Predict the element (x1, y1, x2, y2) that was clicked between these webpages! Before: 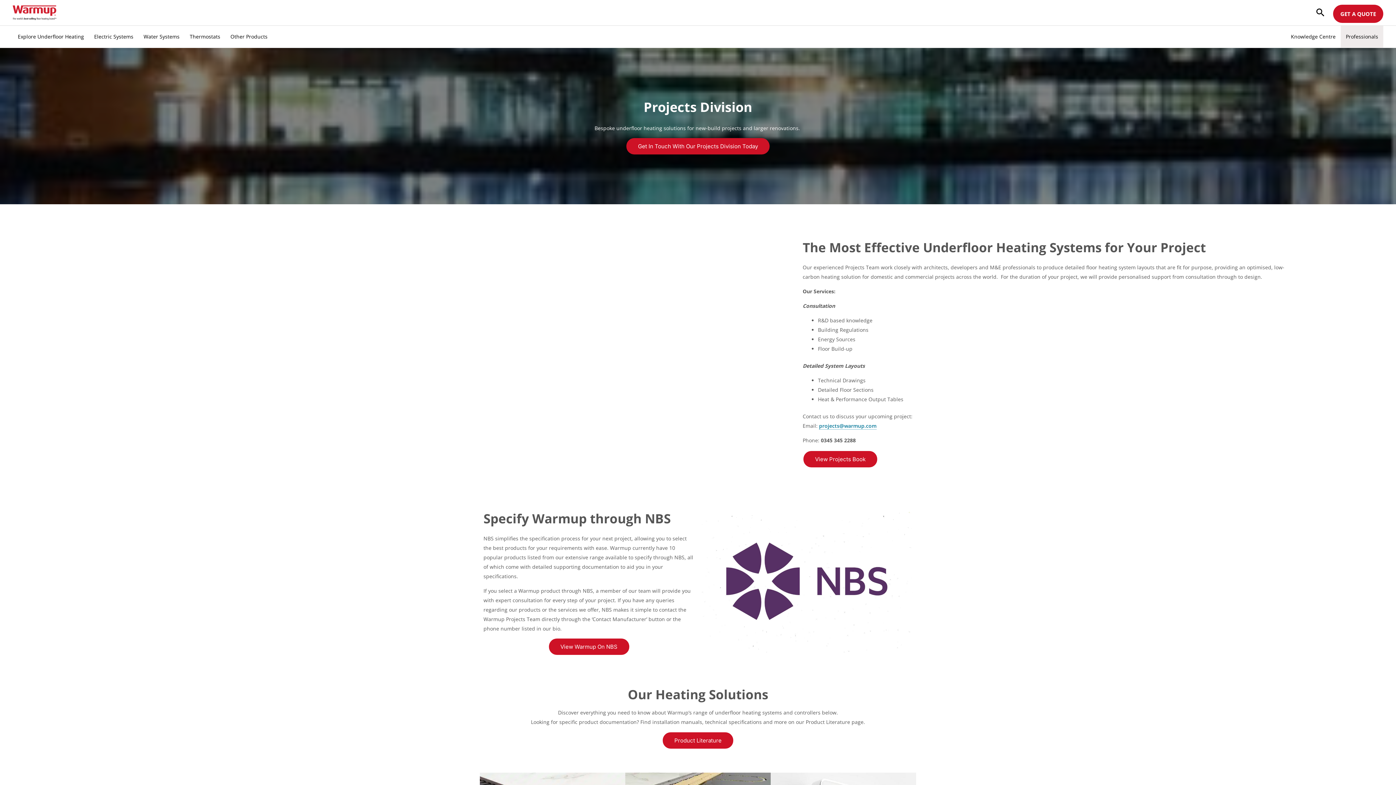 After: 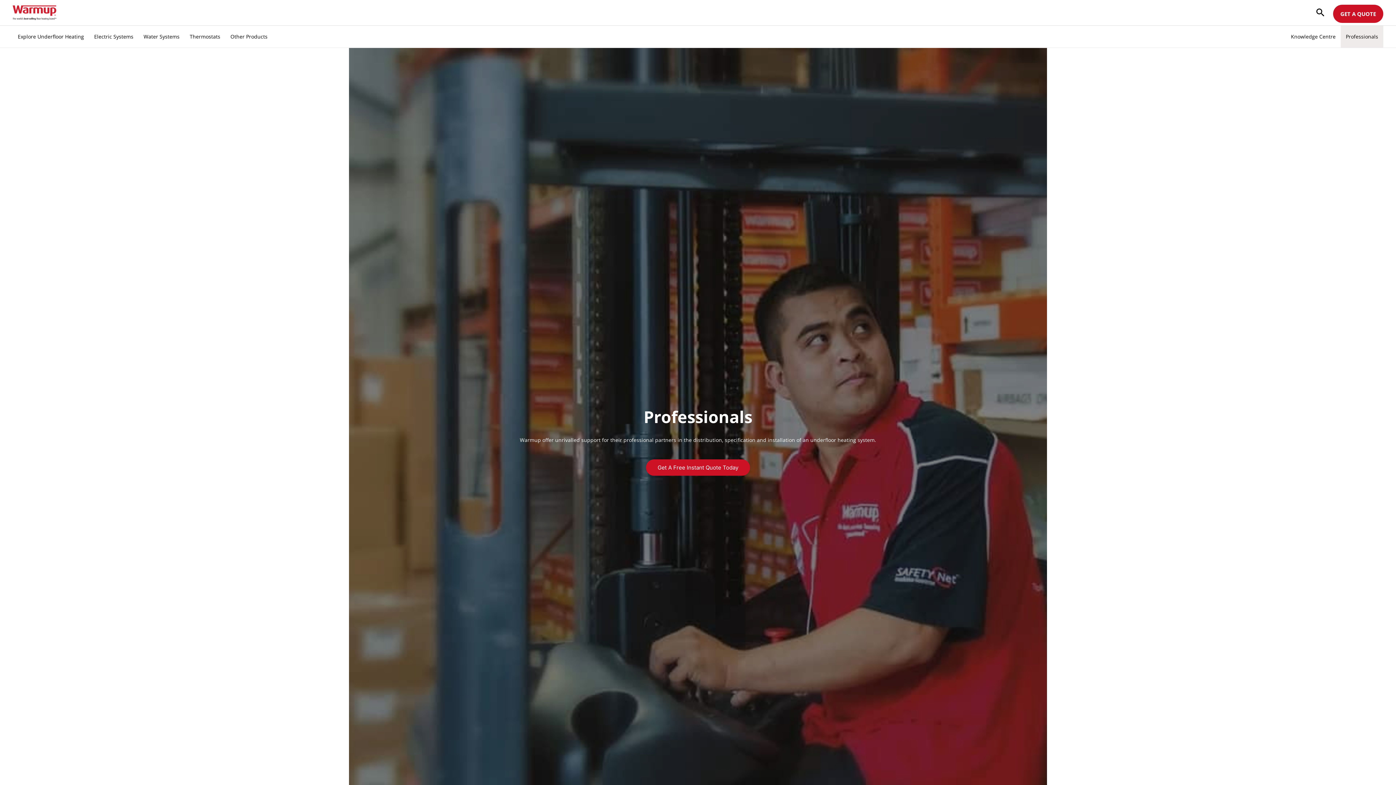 Action: label: Professionals bbox: (1341, 25, 1383, 47)